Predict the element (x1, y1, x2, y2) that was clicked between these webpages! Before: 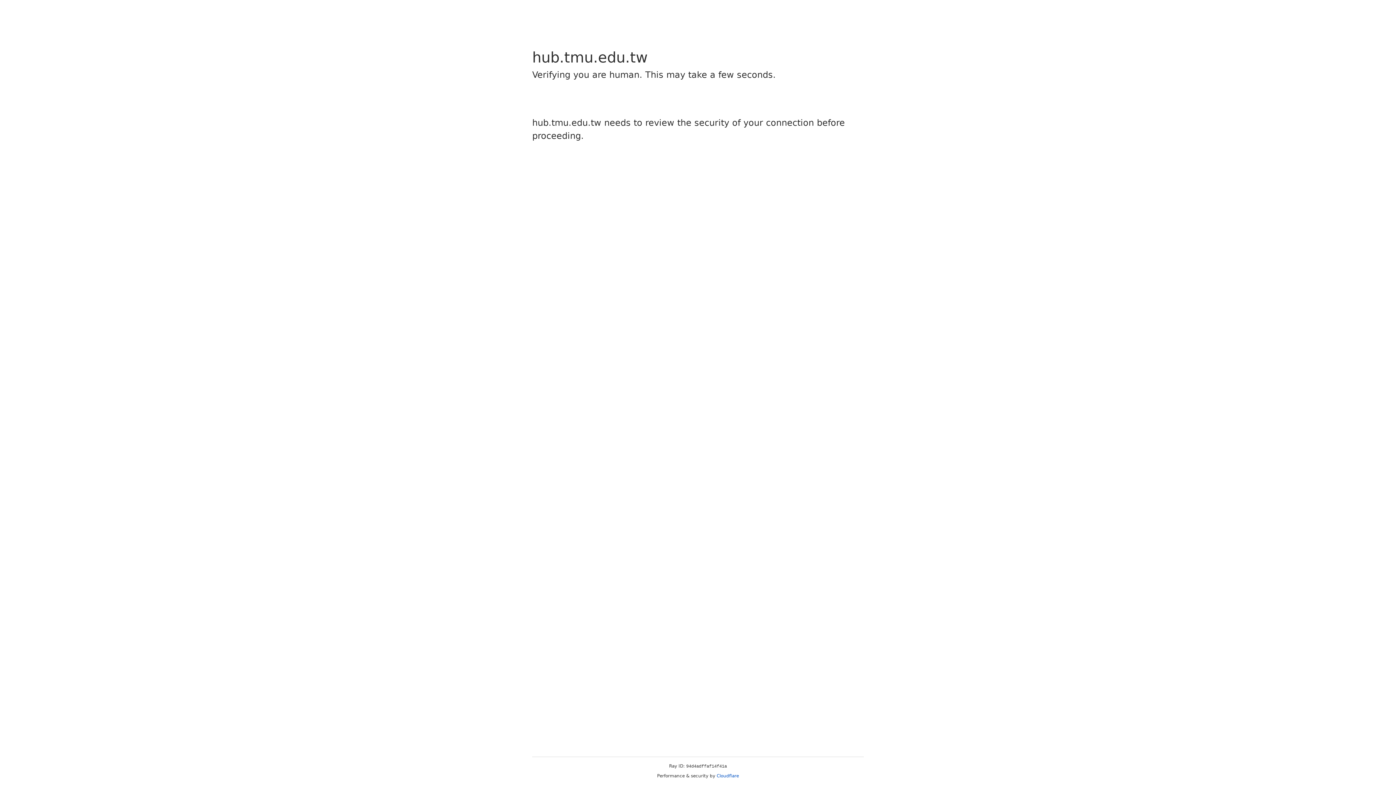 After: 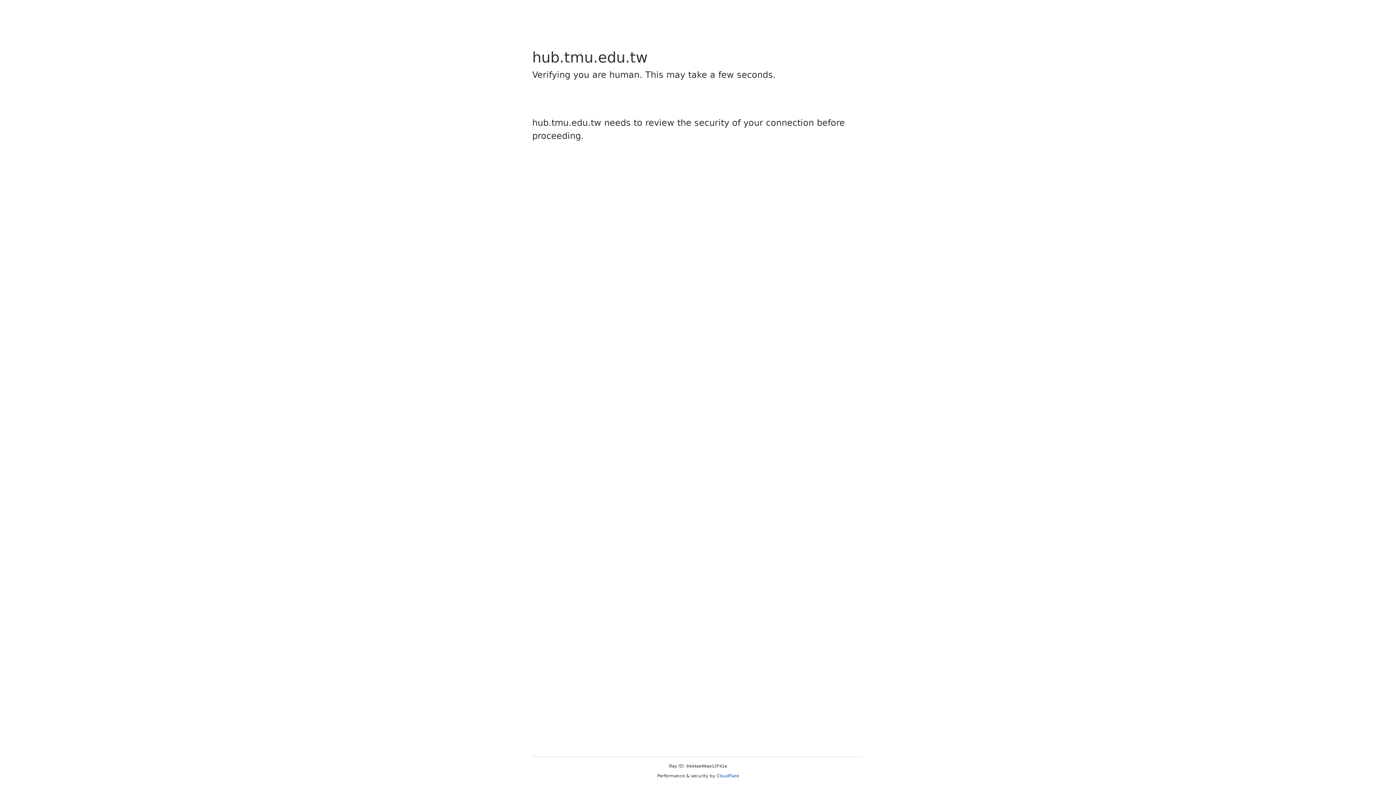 Action: label: Cloudflare bbox: (716, 773, 739, 778)